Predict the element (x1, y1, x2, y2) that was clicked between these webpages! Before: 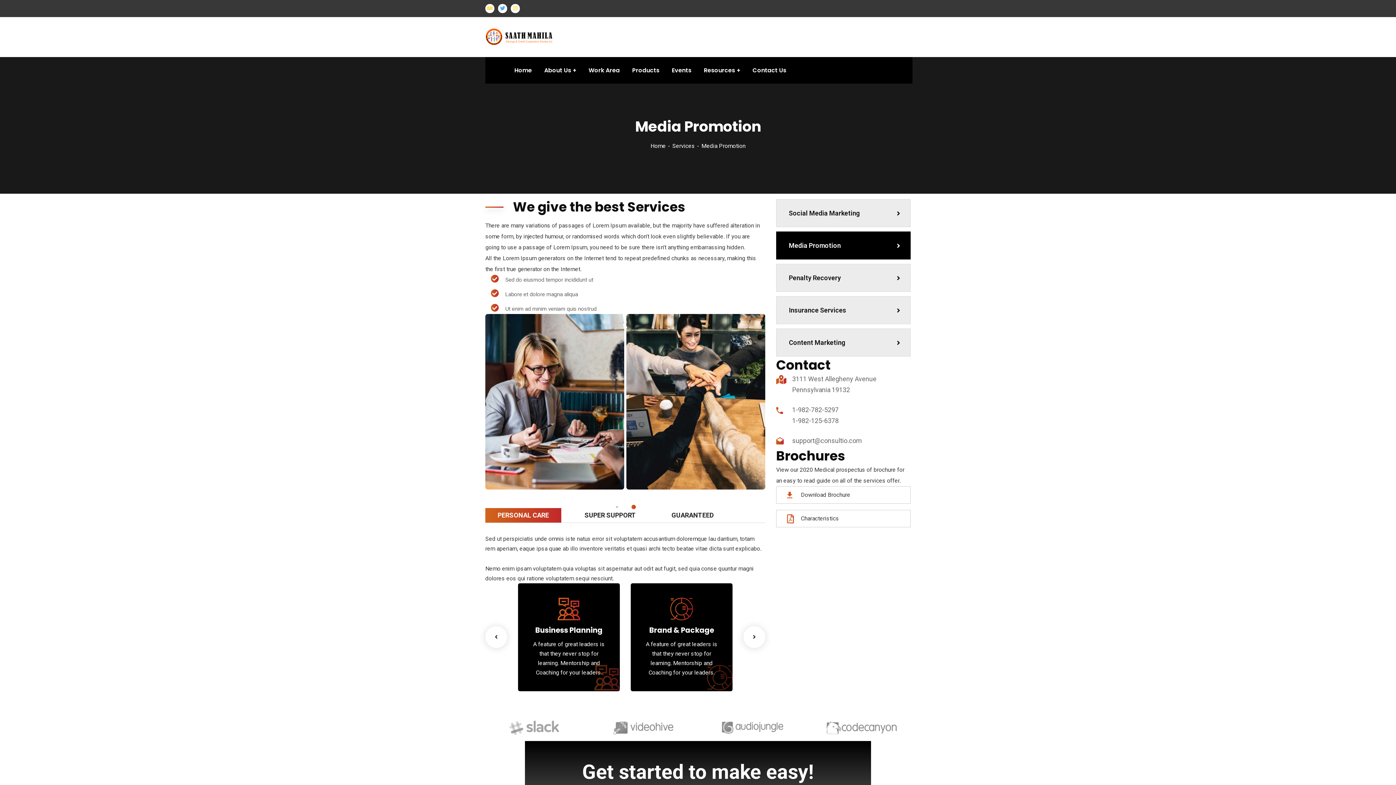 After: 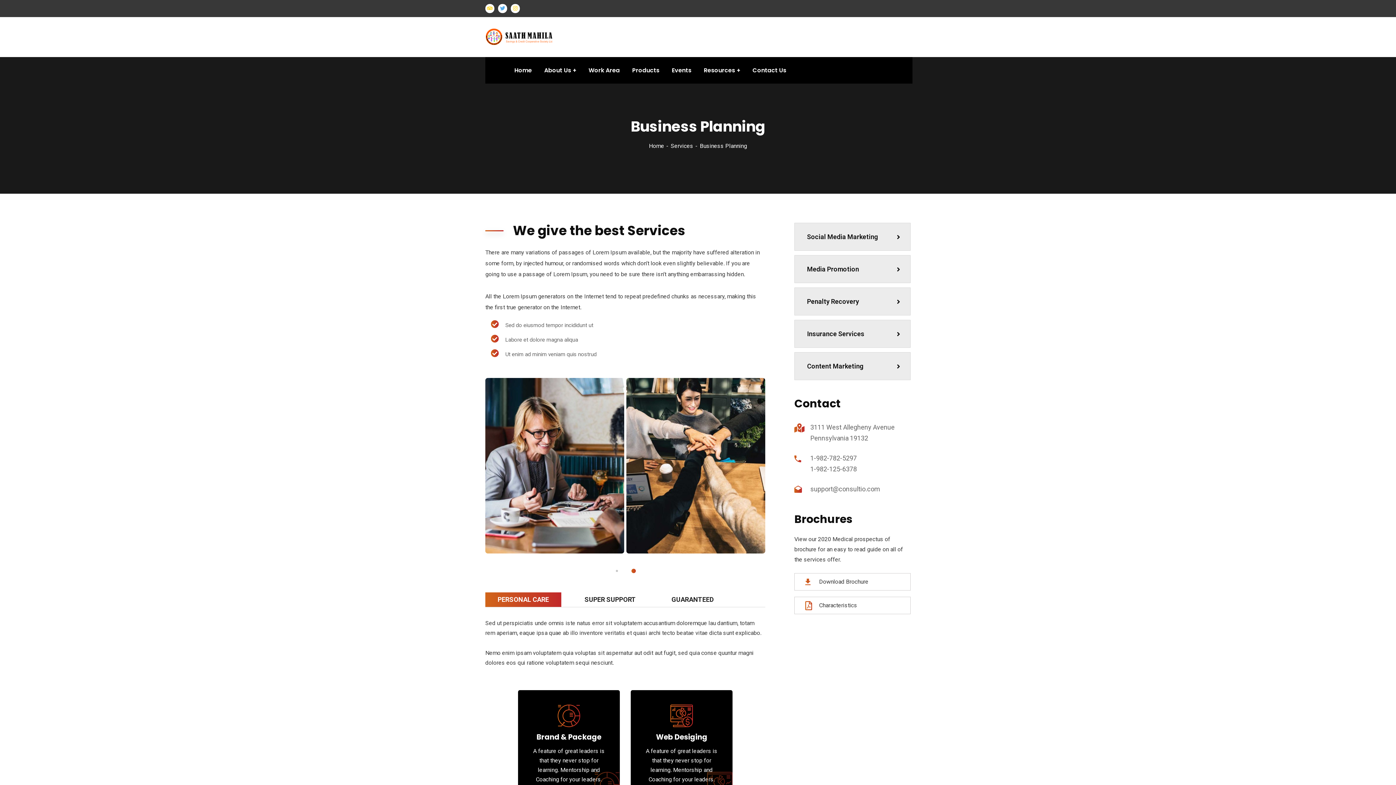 Action: bbox: (535, 625, 602, 635) label: Business Planning